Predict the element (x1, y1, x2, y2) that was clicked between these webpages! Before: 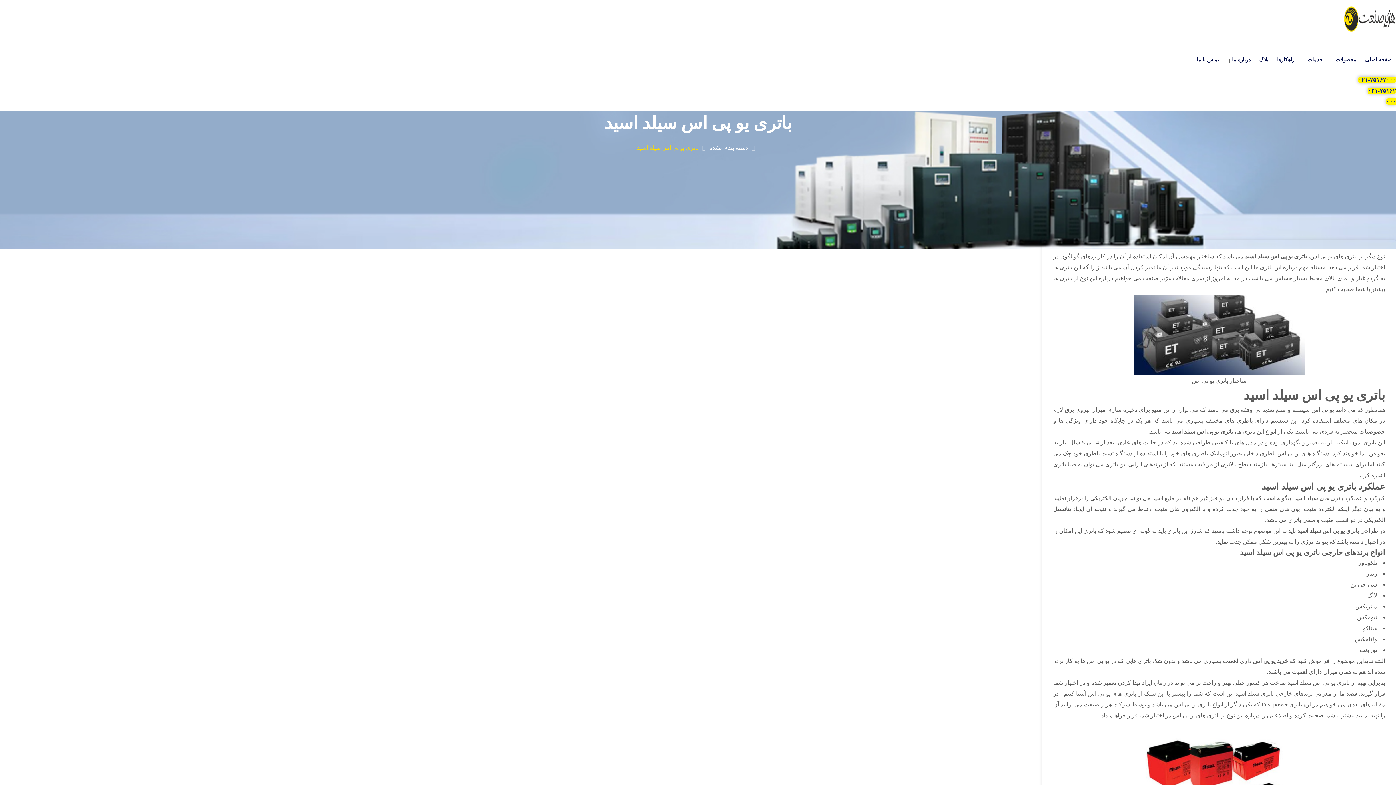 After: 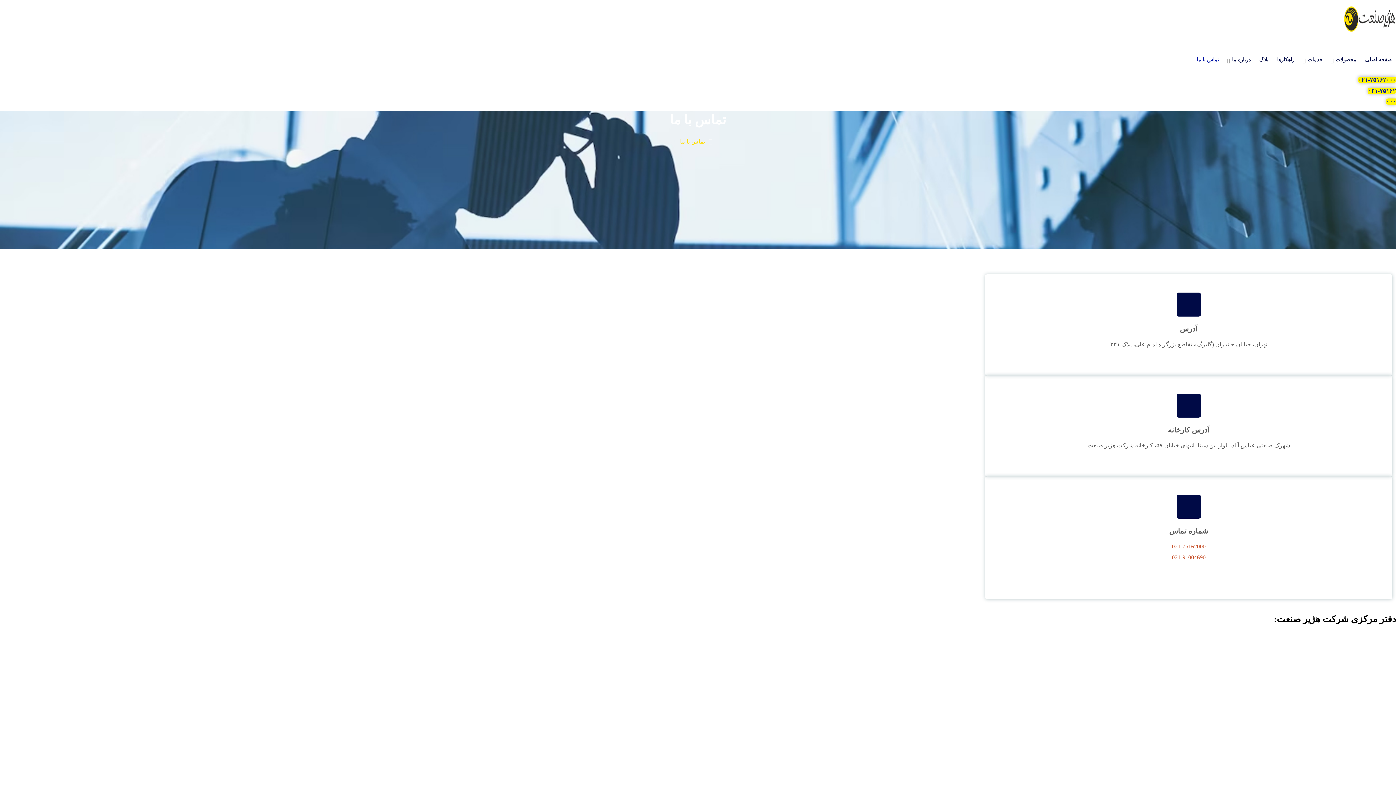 Action: label: تماس با ما bbox: (1193, 45, 1222, 74)